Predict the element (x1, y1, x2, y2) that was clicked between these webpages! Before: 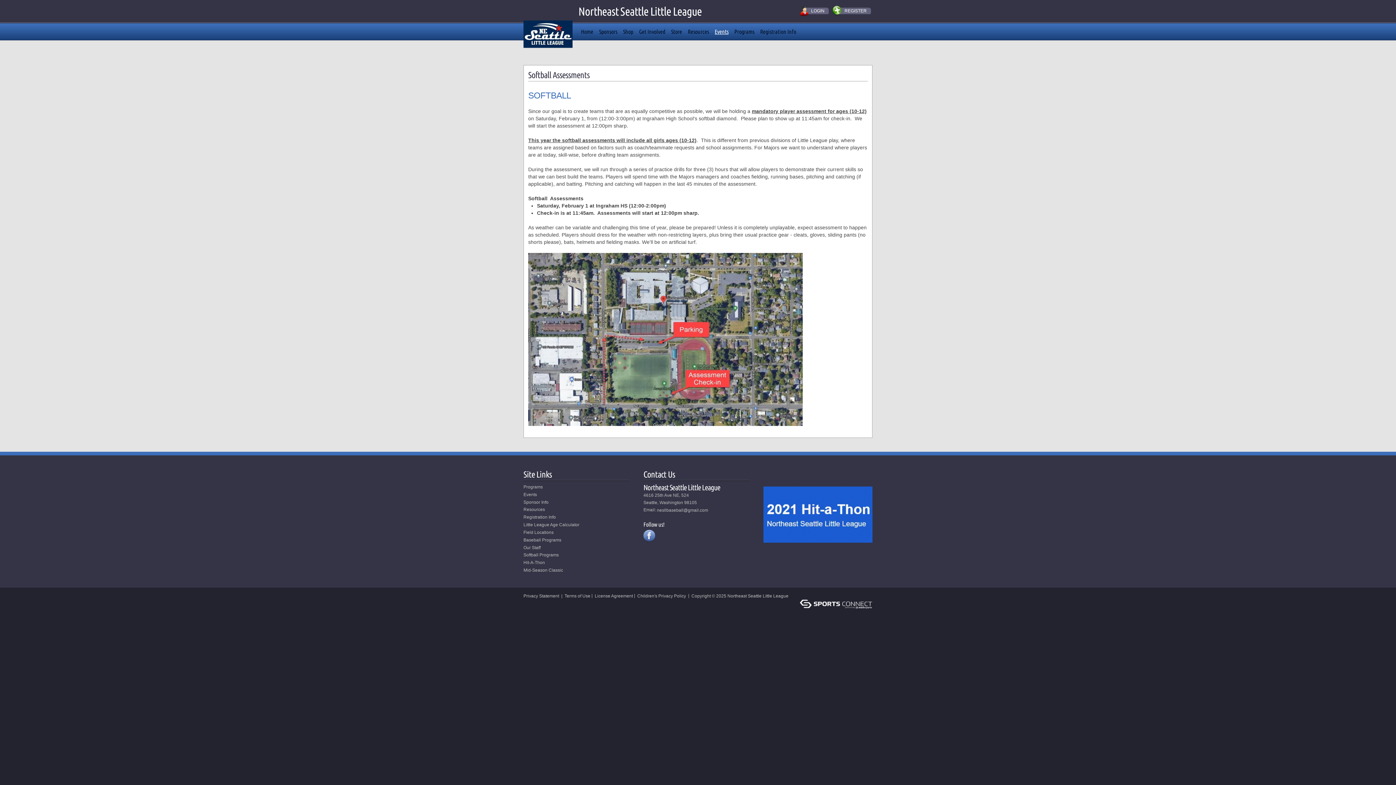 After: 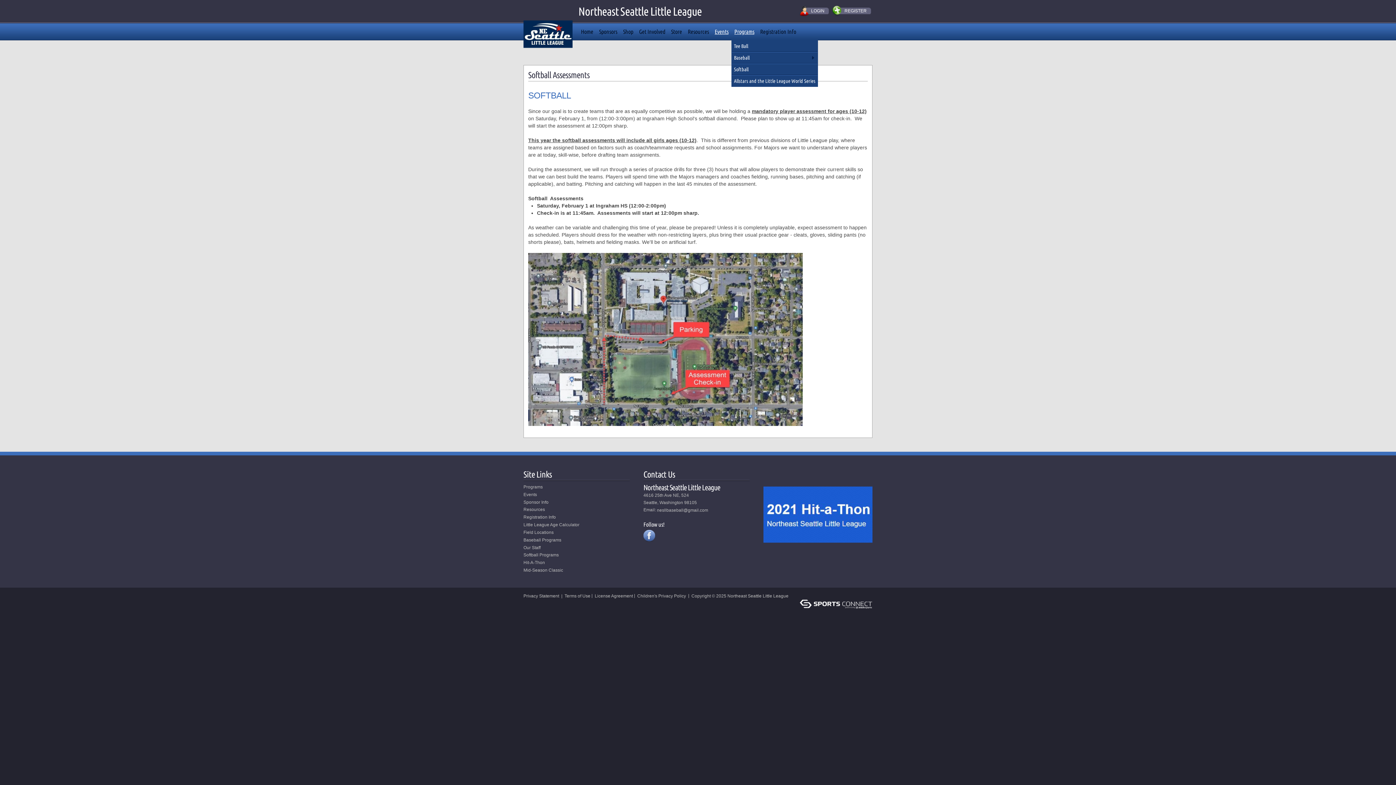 Action: label: Programs bbox: (734, 23, 754, 40)